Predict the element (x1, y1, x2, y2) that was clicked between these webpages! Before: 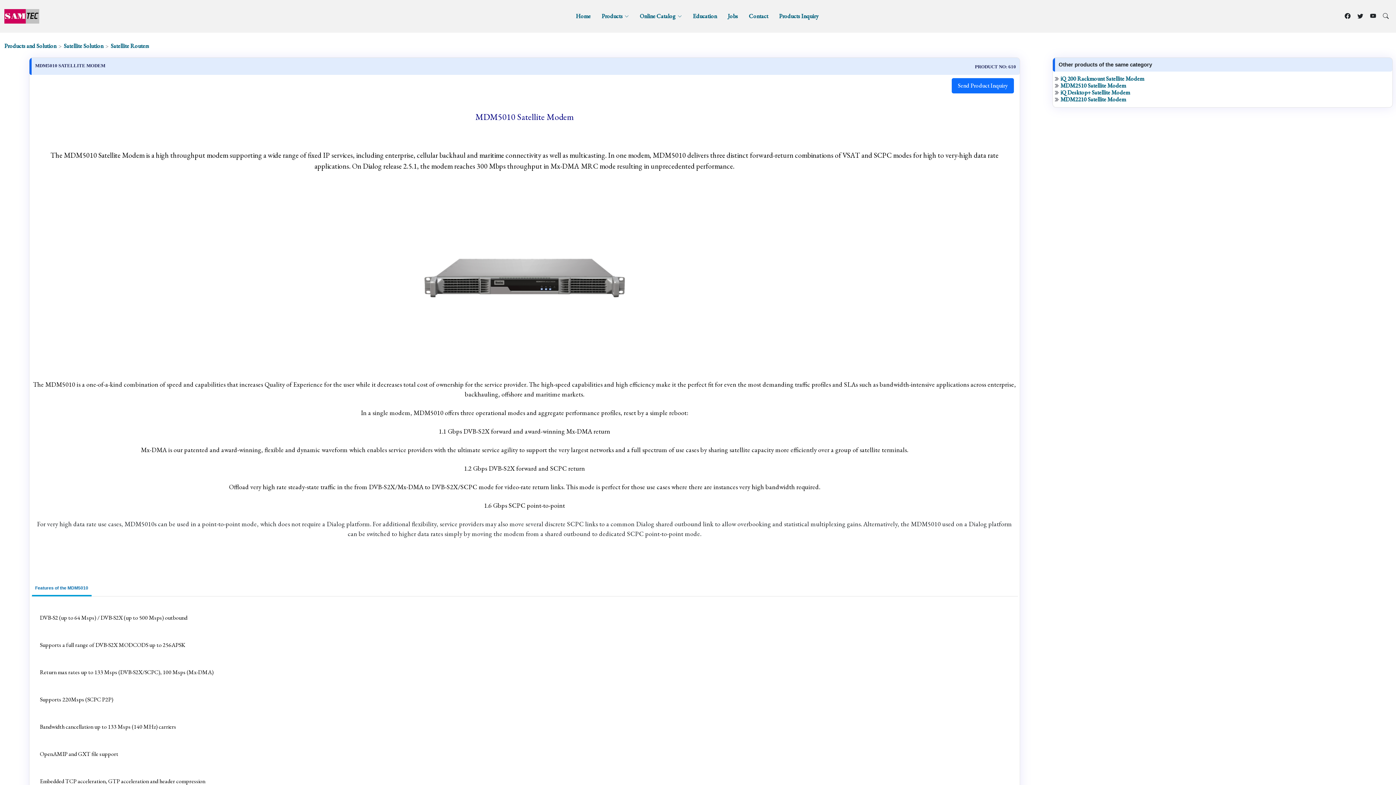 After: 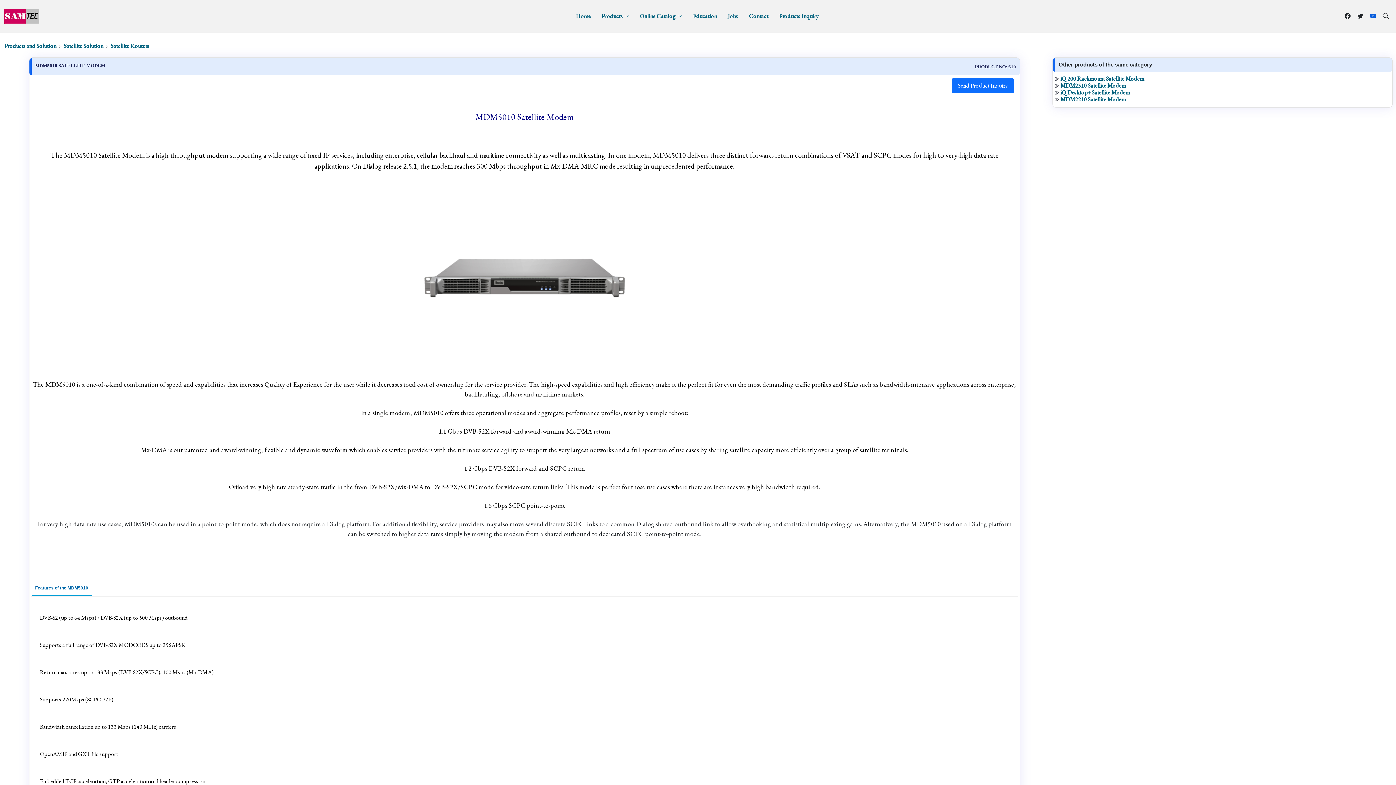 Action: bbox: (1370, 12, 1376, 20)